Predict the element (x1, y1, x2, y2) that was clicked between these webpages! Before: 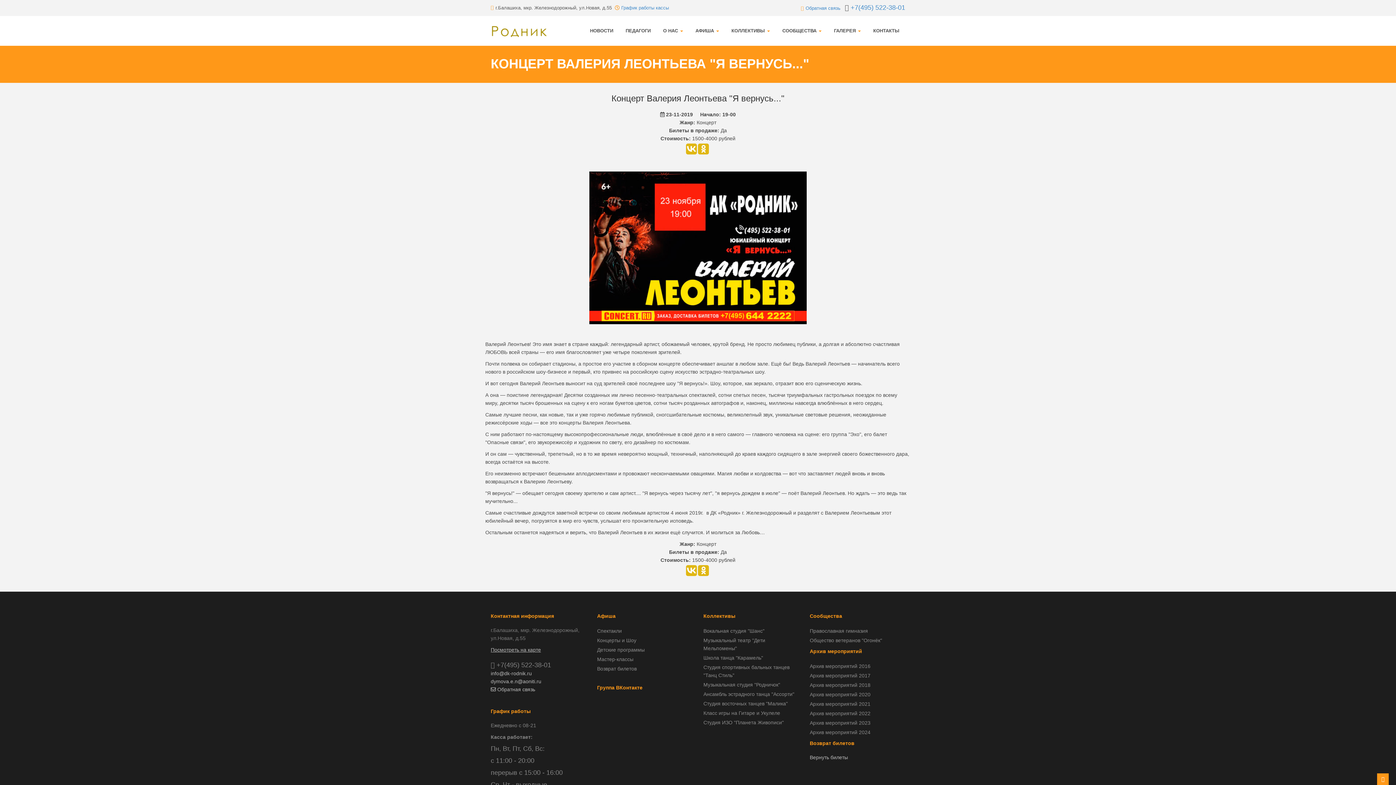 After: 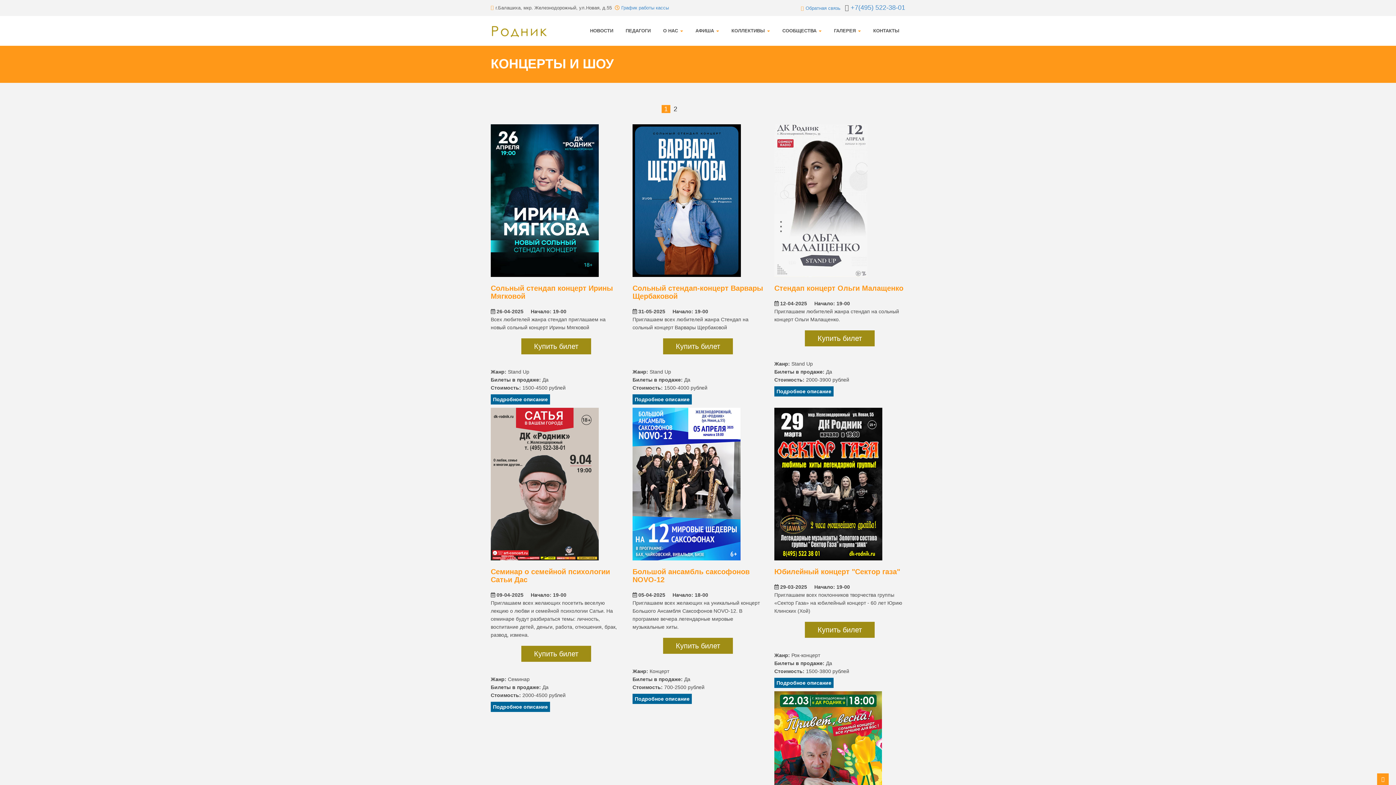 Action: label: Концерты и Шоу bbox: (597, 637, 636, 643)